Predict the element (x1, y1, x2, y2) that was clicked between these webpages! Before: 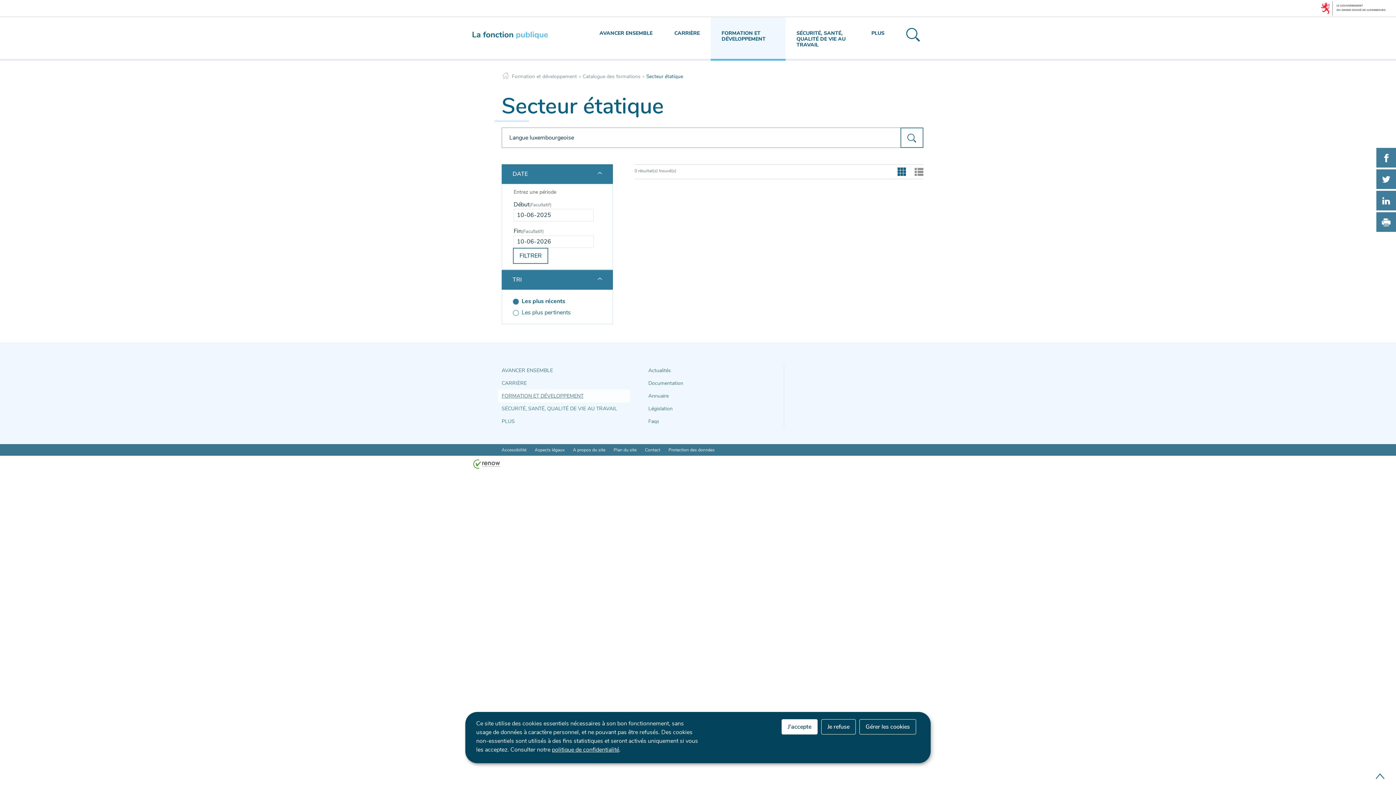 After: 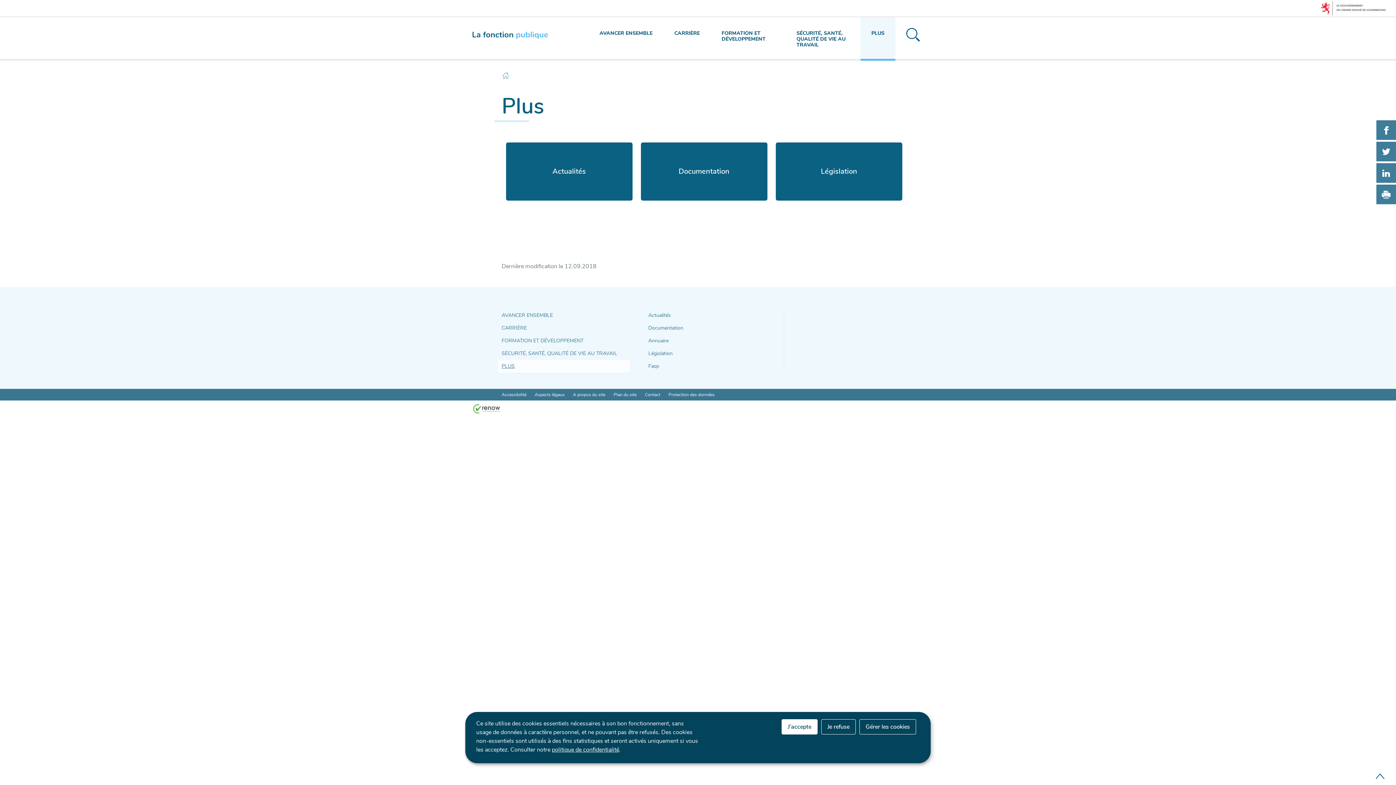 Action: label: PLUS bbox: (498, 415, 630, 428)